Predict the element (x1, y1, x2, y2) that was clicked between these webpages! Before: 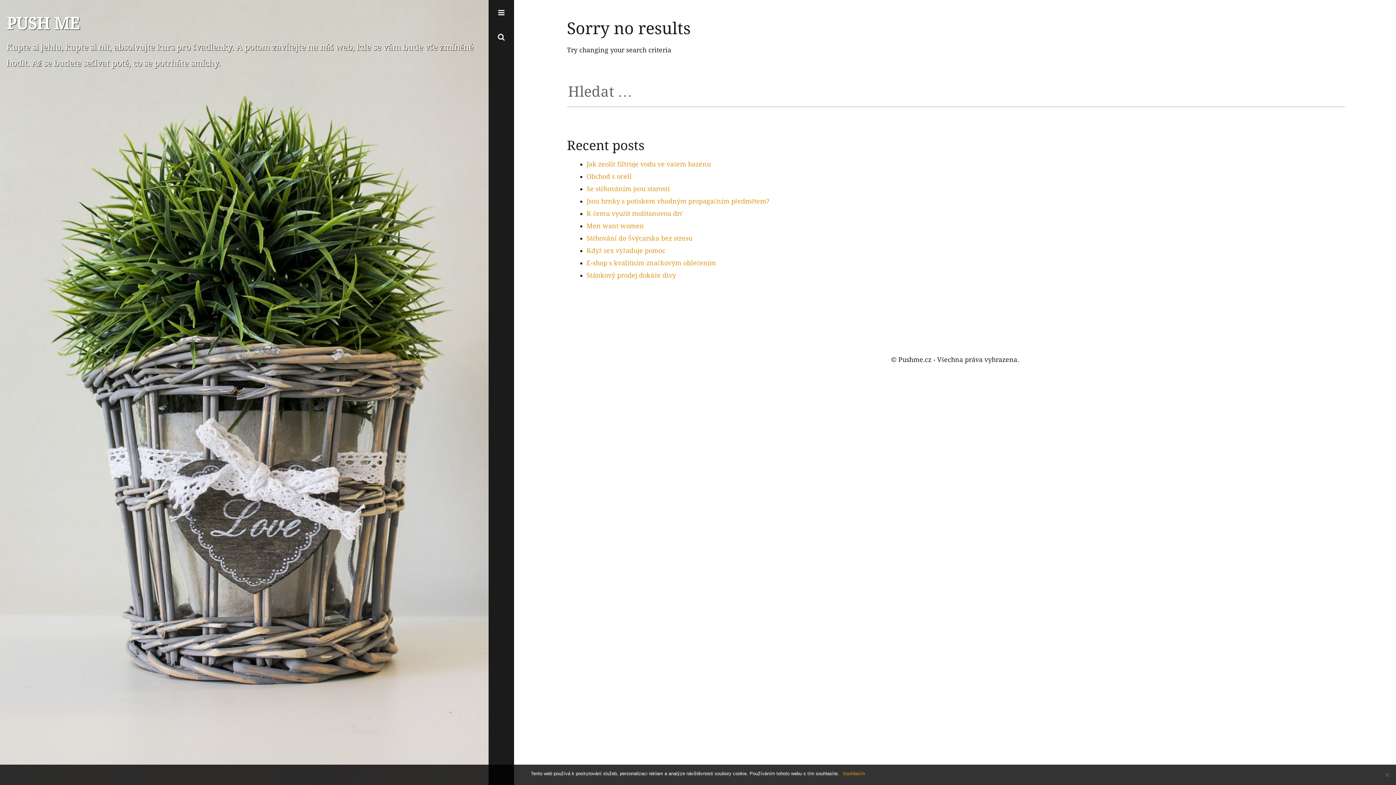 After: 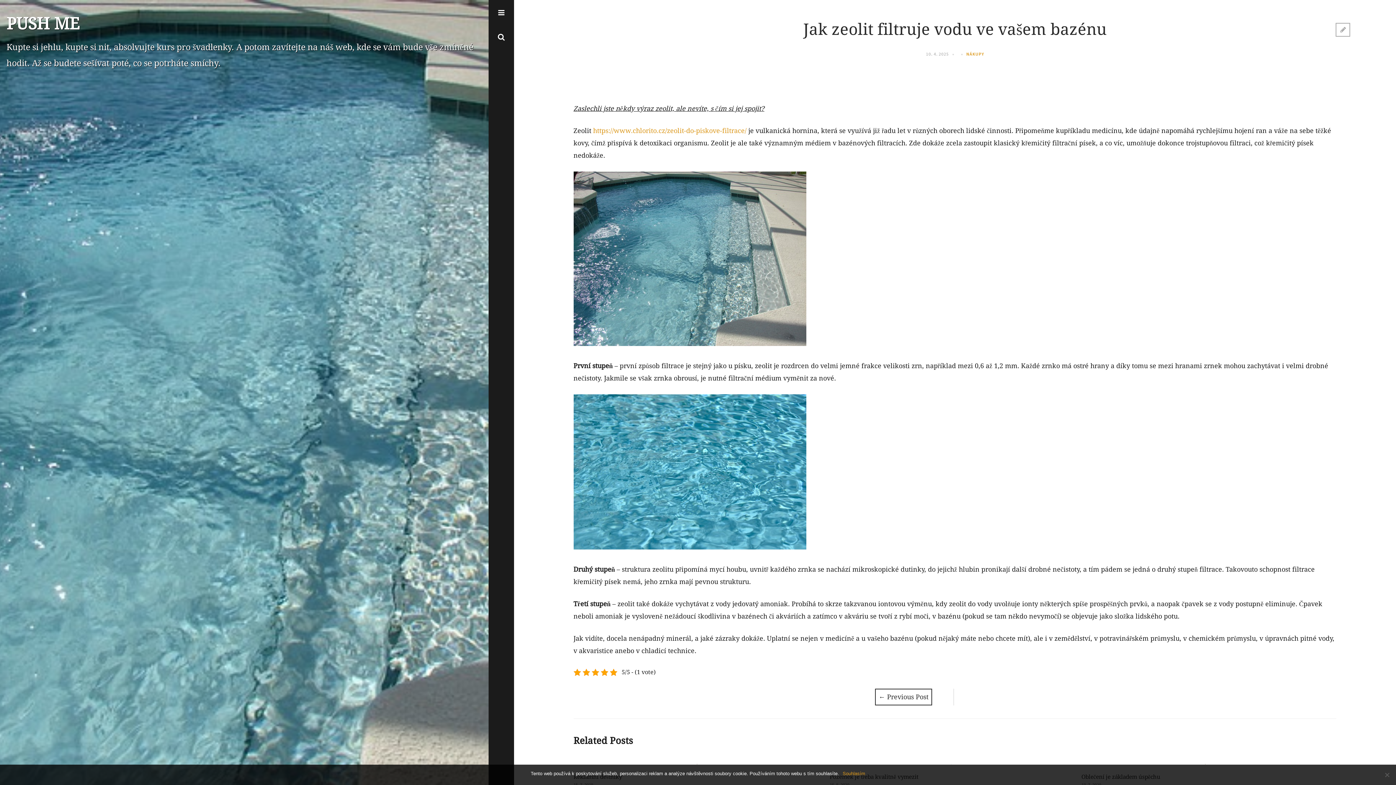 Action: label: Jak zeolit filtruje vodu ve vašem bazénu bbox: (586, 160, 711, 168)